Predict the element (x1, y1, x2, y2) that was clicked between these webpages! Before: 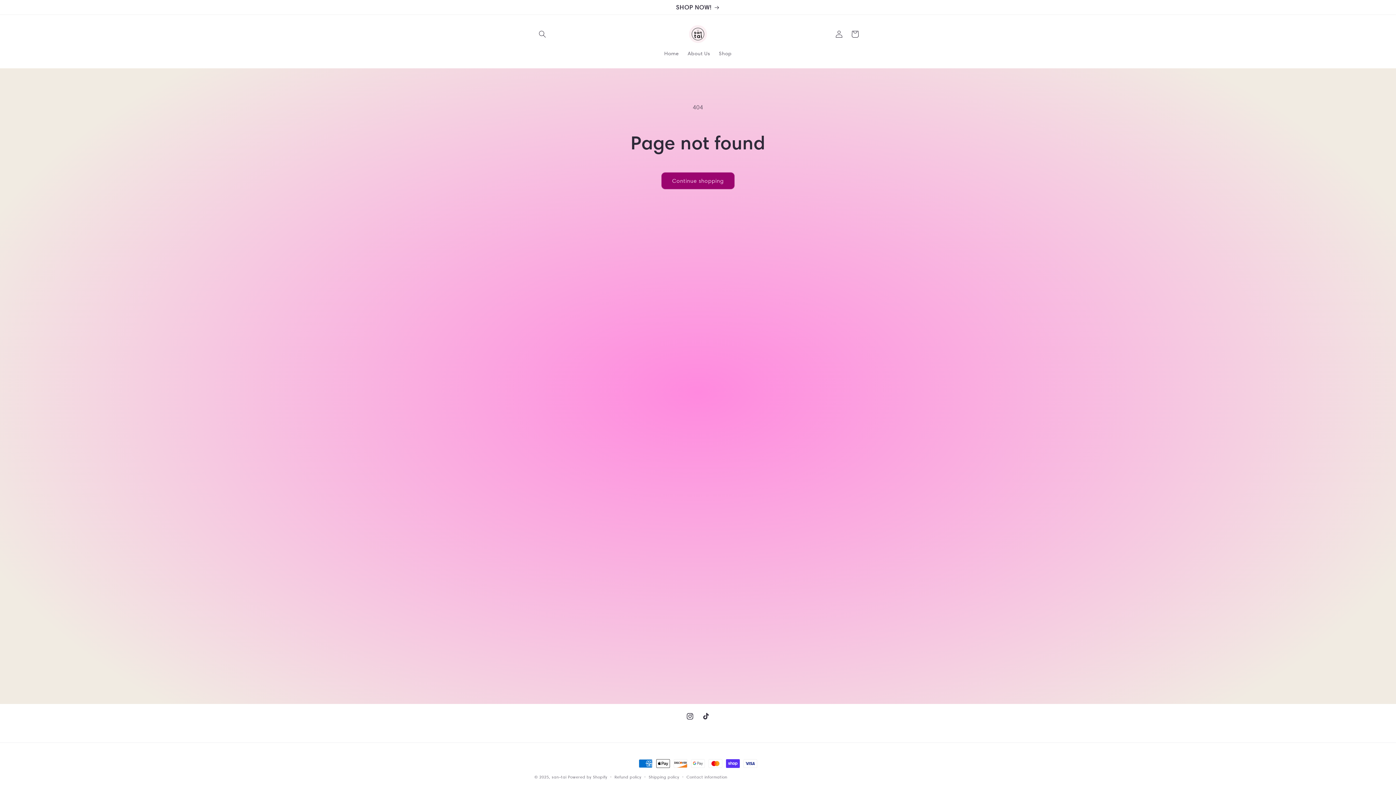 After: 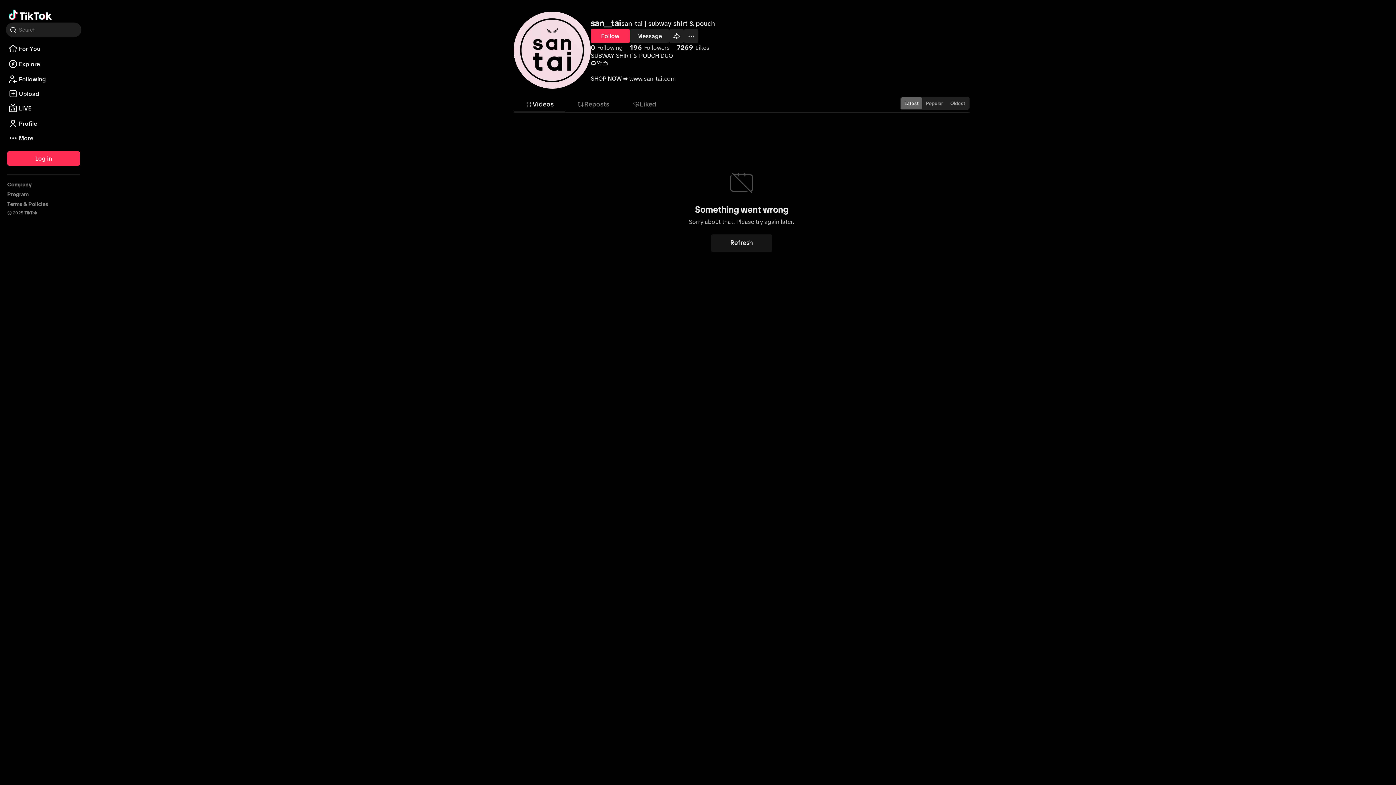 Action: label: Instagram bbox: (682, 708, 698, 724)